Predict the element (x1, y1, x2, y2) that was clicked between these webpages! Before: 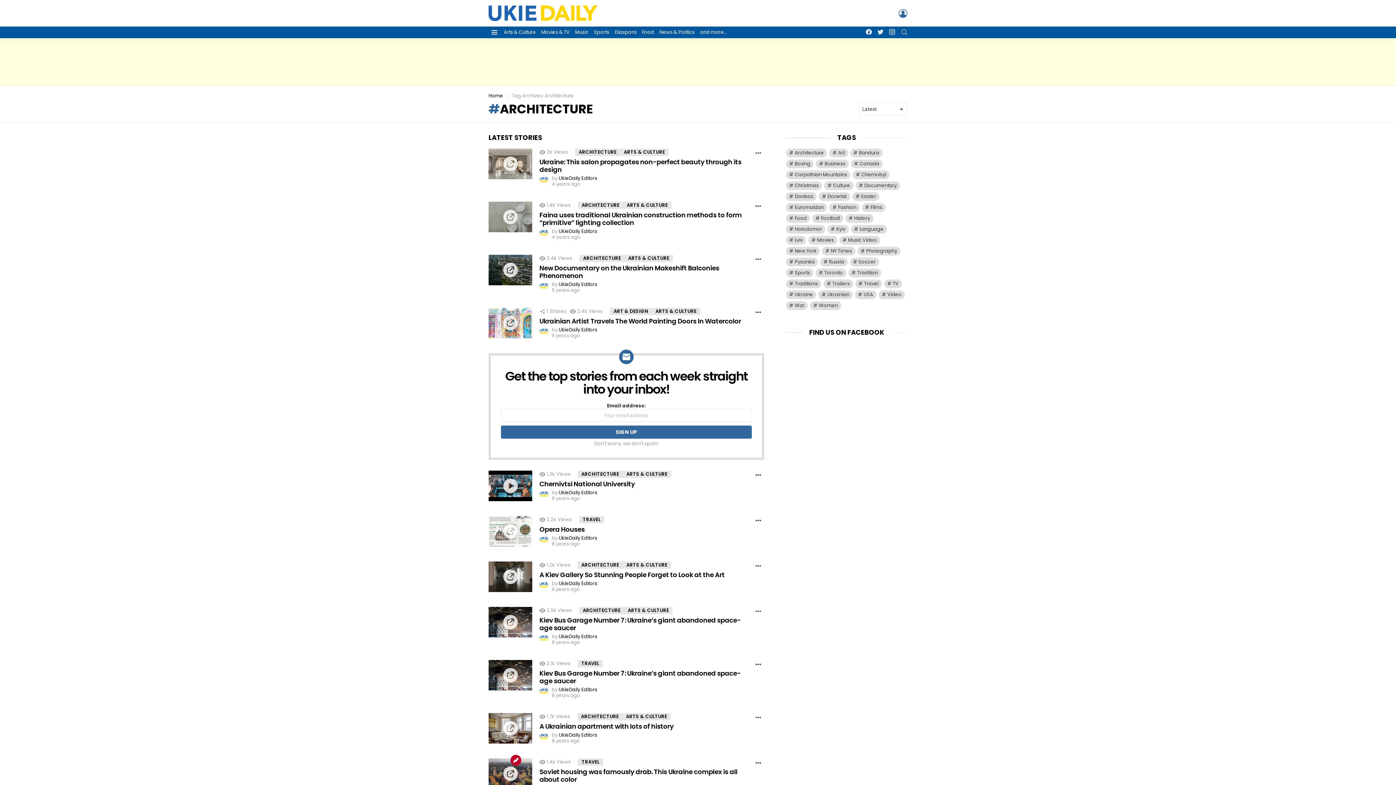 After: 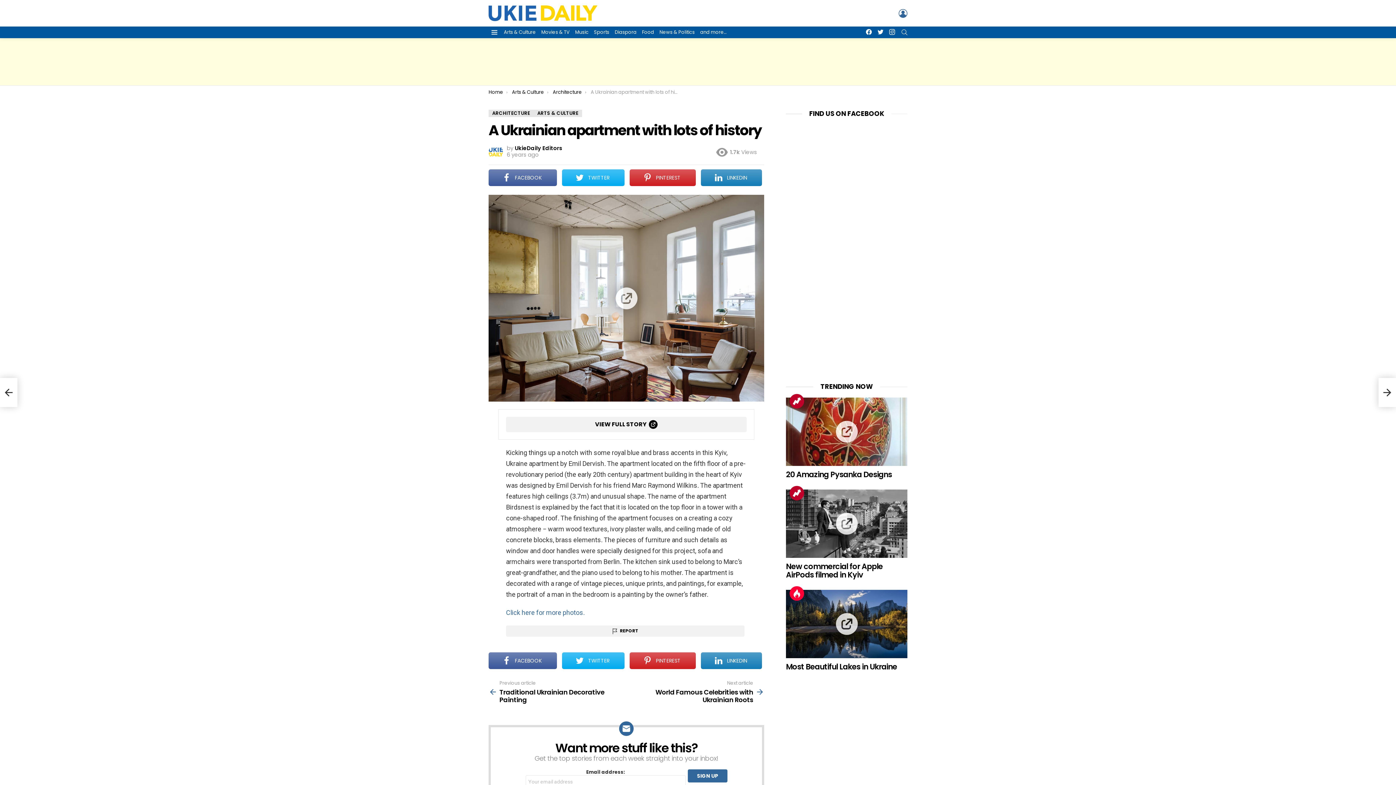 Action: bbox: (488, 713, 532, 743)